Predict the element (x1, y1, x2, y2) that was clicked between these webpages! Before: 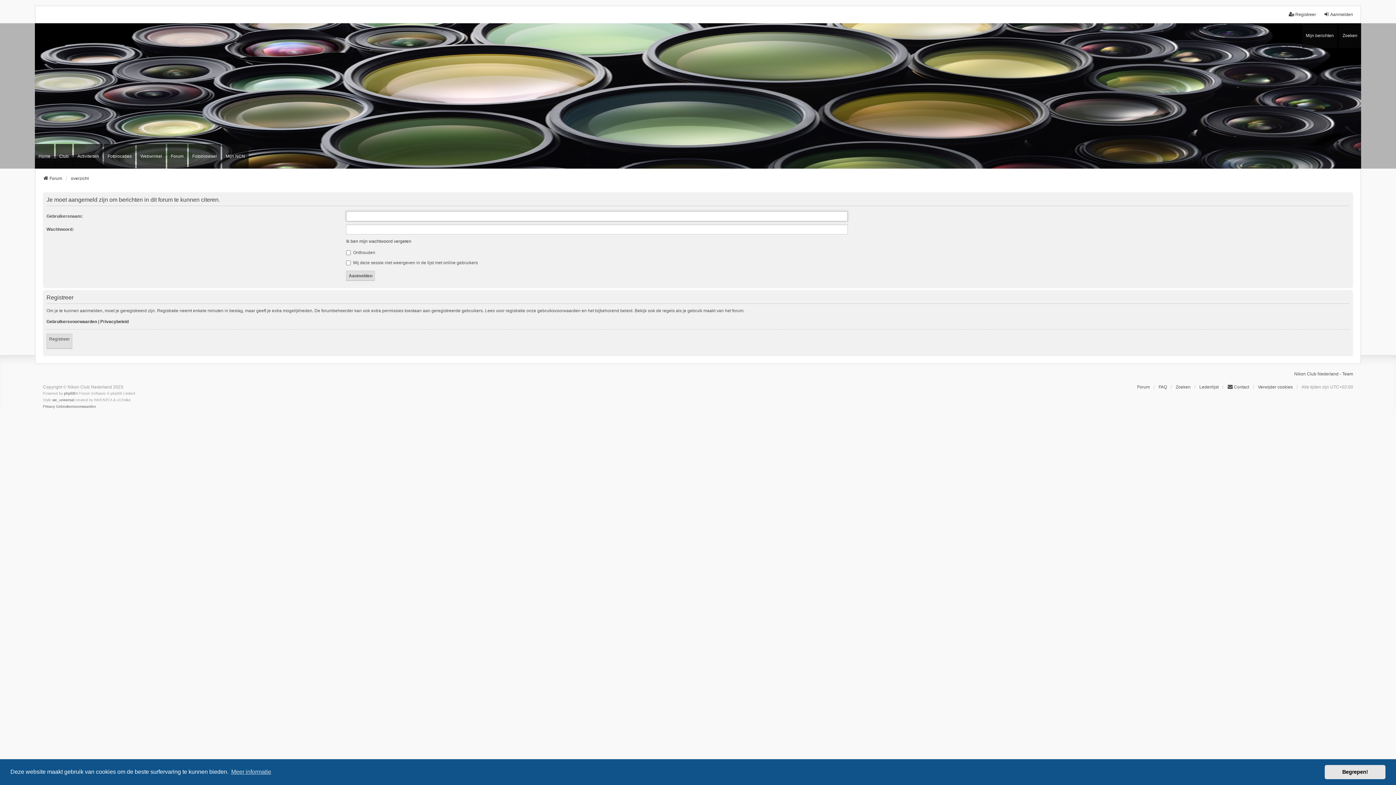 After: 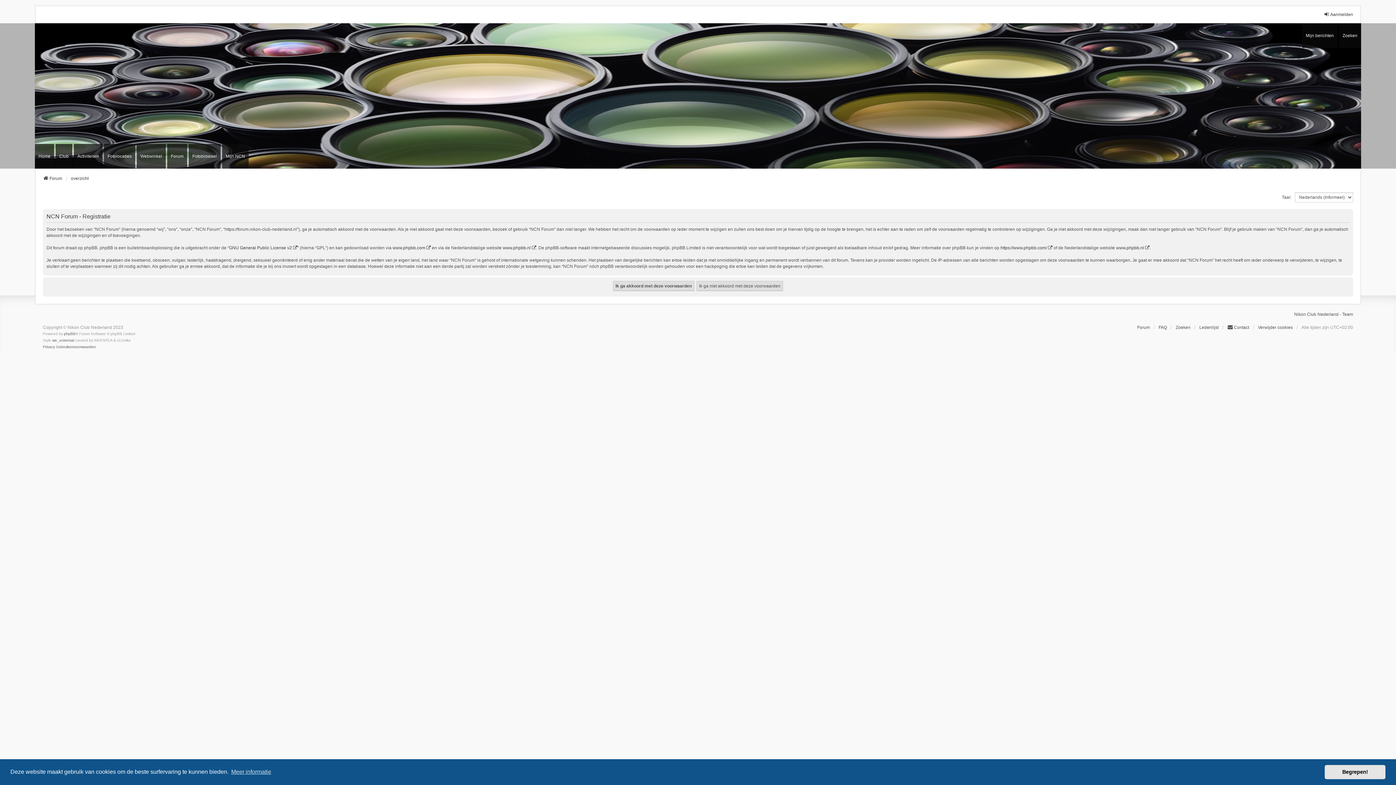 Action: label: Registreer bbox: (46, 333, 72, 349)